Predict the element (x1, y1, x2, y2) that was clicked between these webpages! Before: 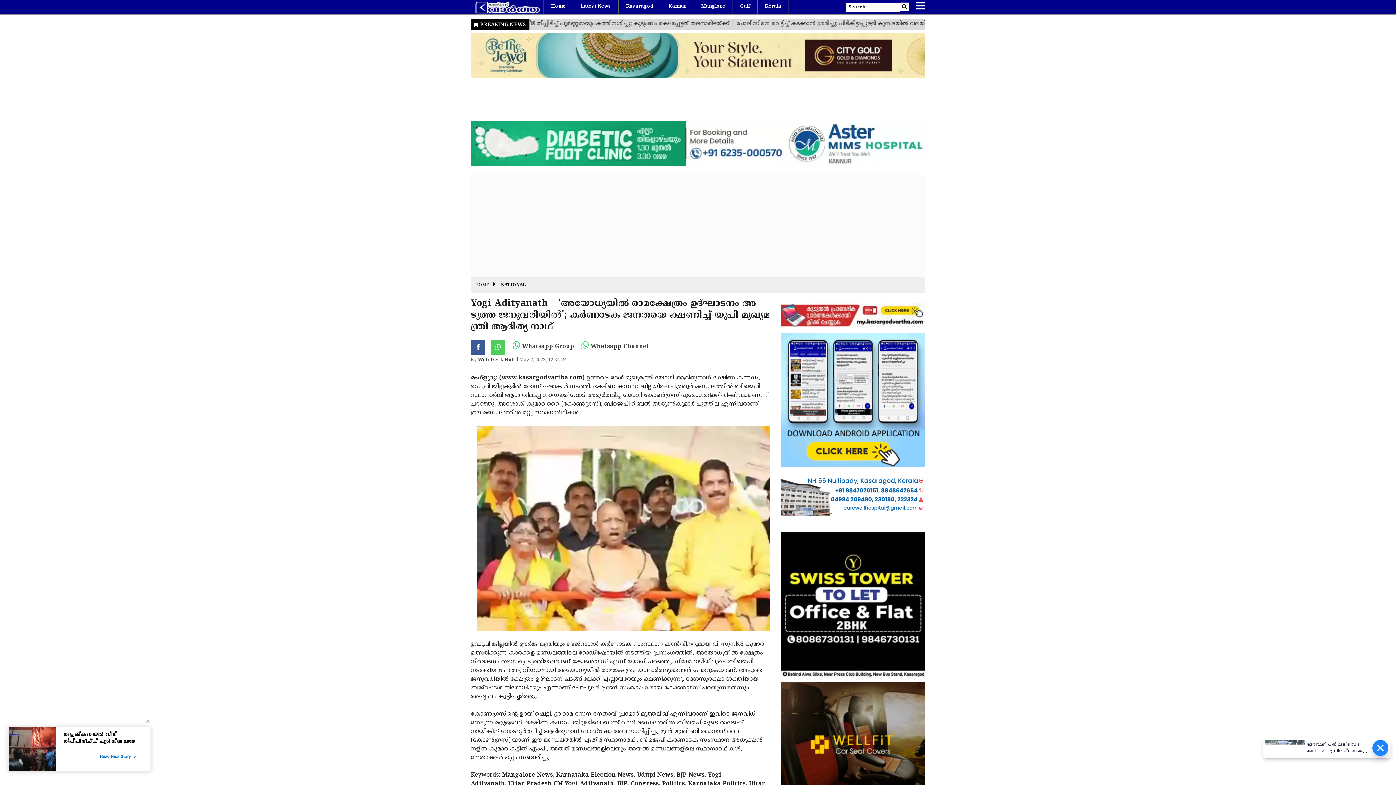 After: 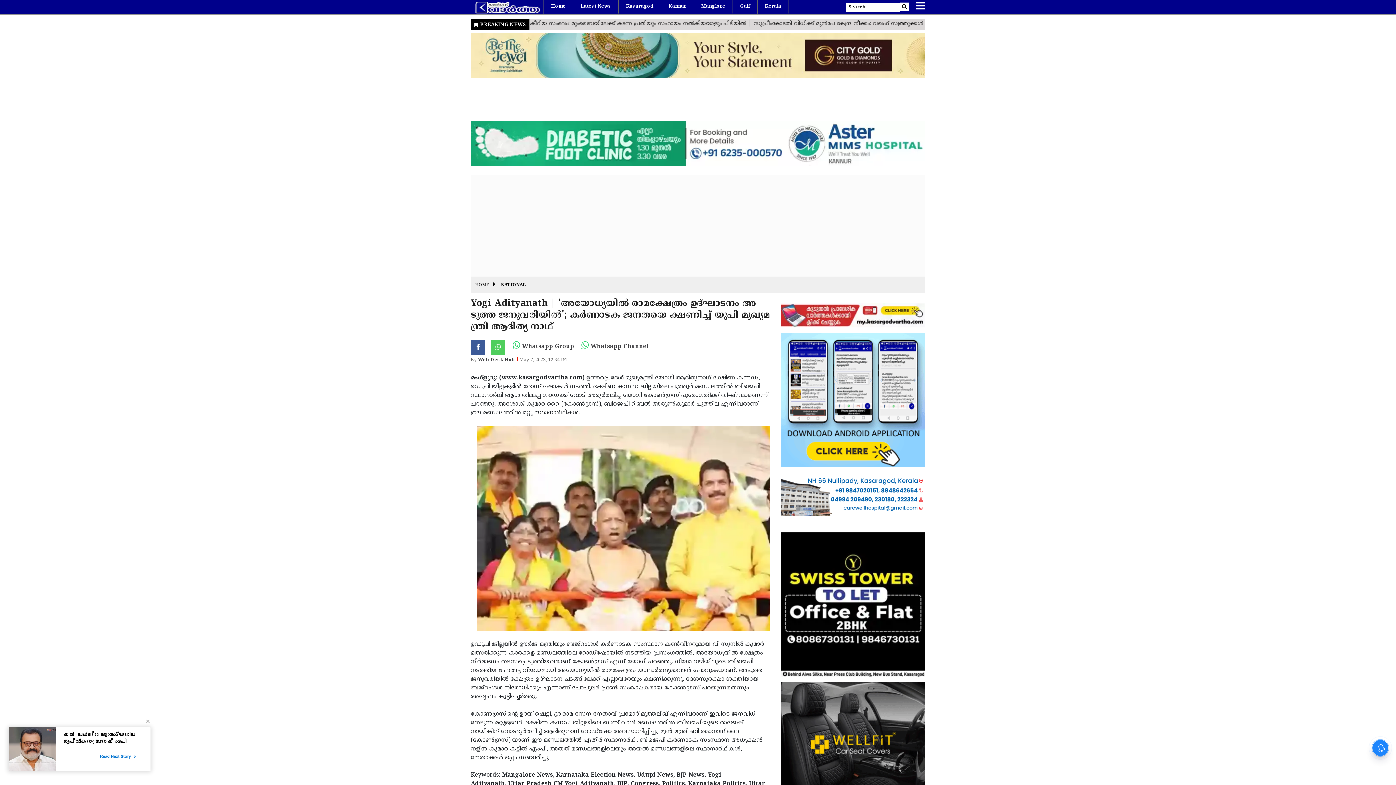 Action: bbox: (781, 312, 925, 319)